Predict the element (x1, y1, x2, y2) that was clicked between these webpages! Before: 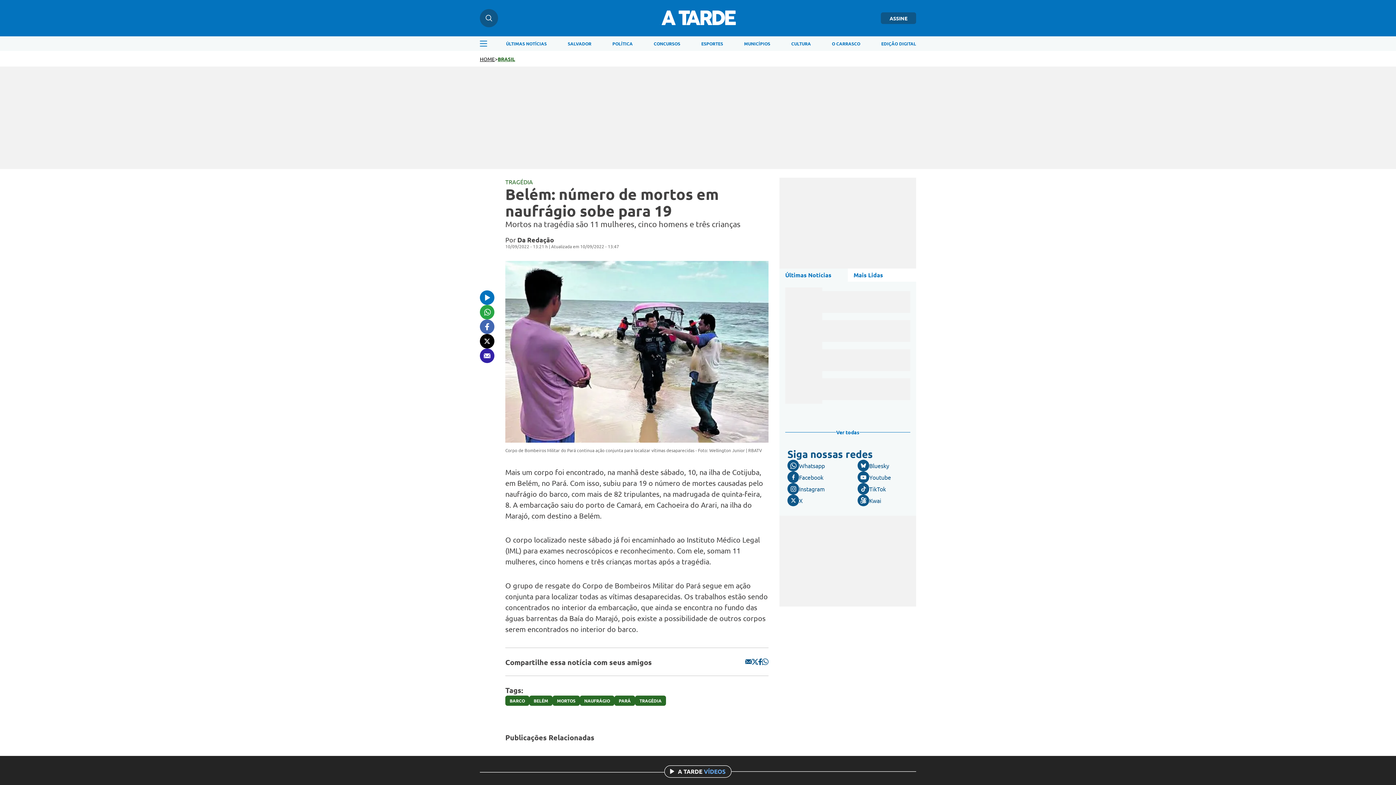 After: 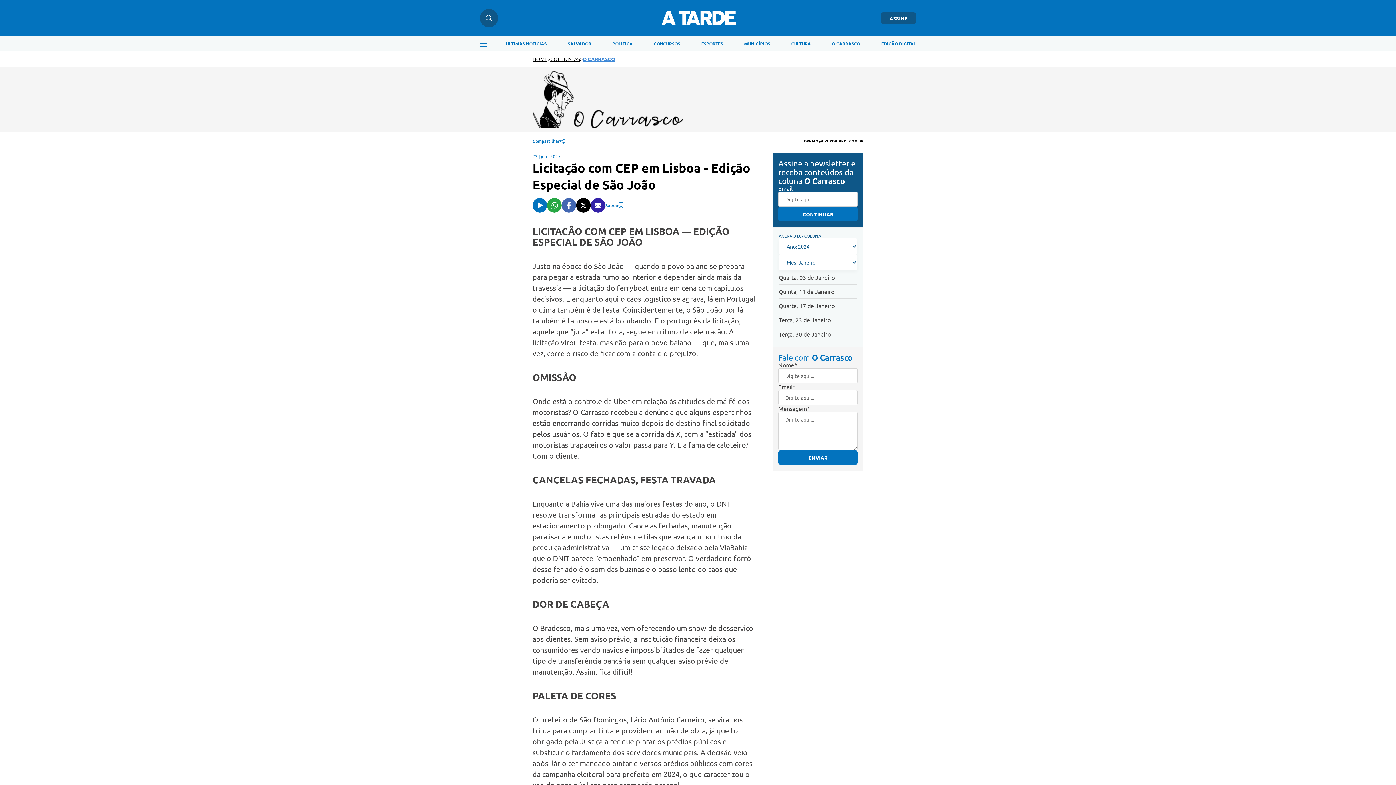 Action: label: O CARRASCO bbox: (832, 40, 860, 46)